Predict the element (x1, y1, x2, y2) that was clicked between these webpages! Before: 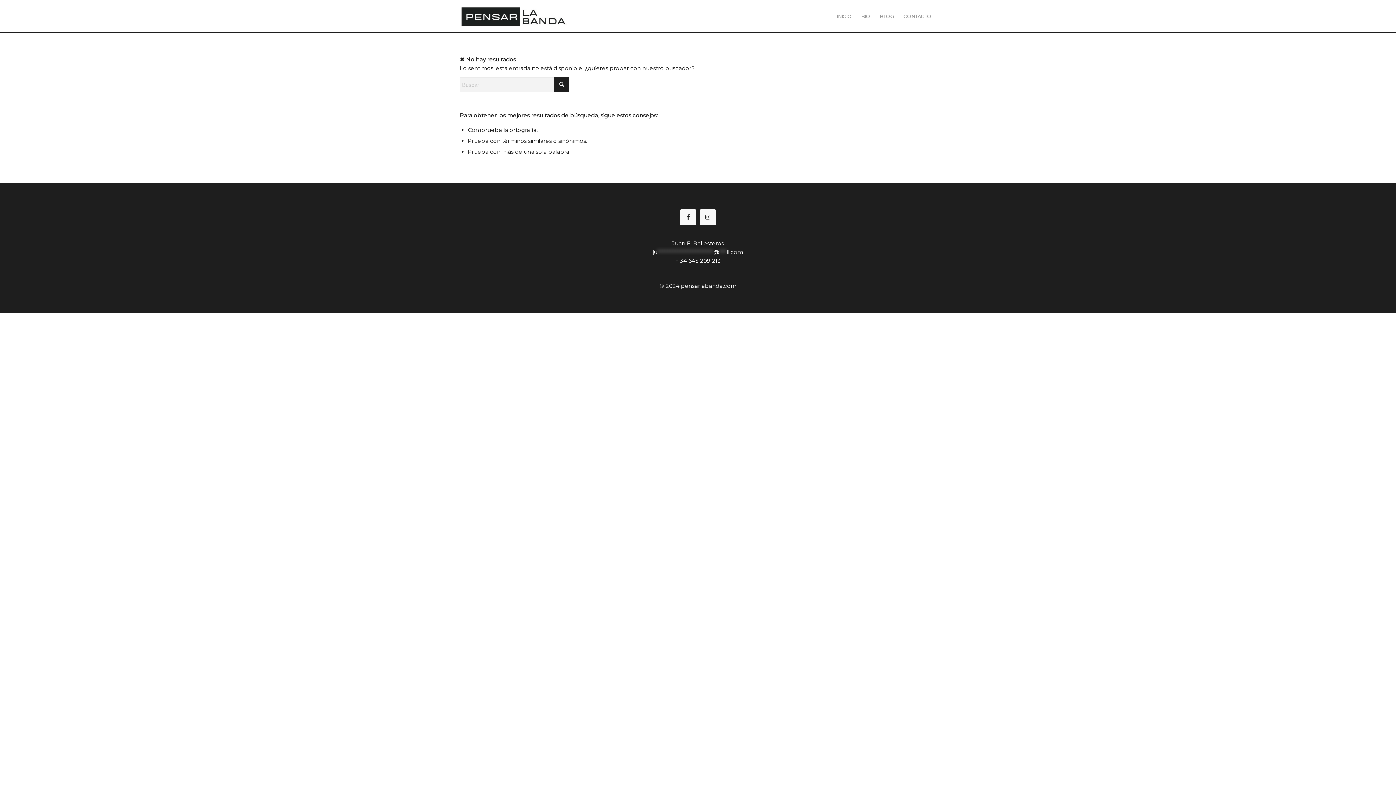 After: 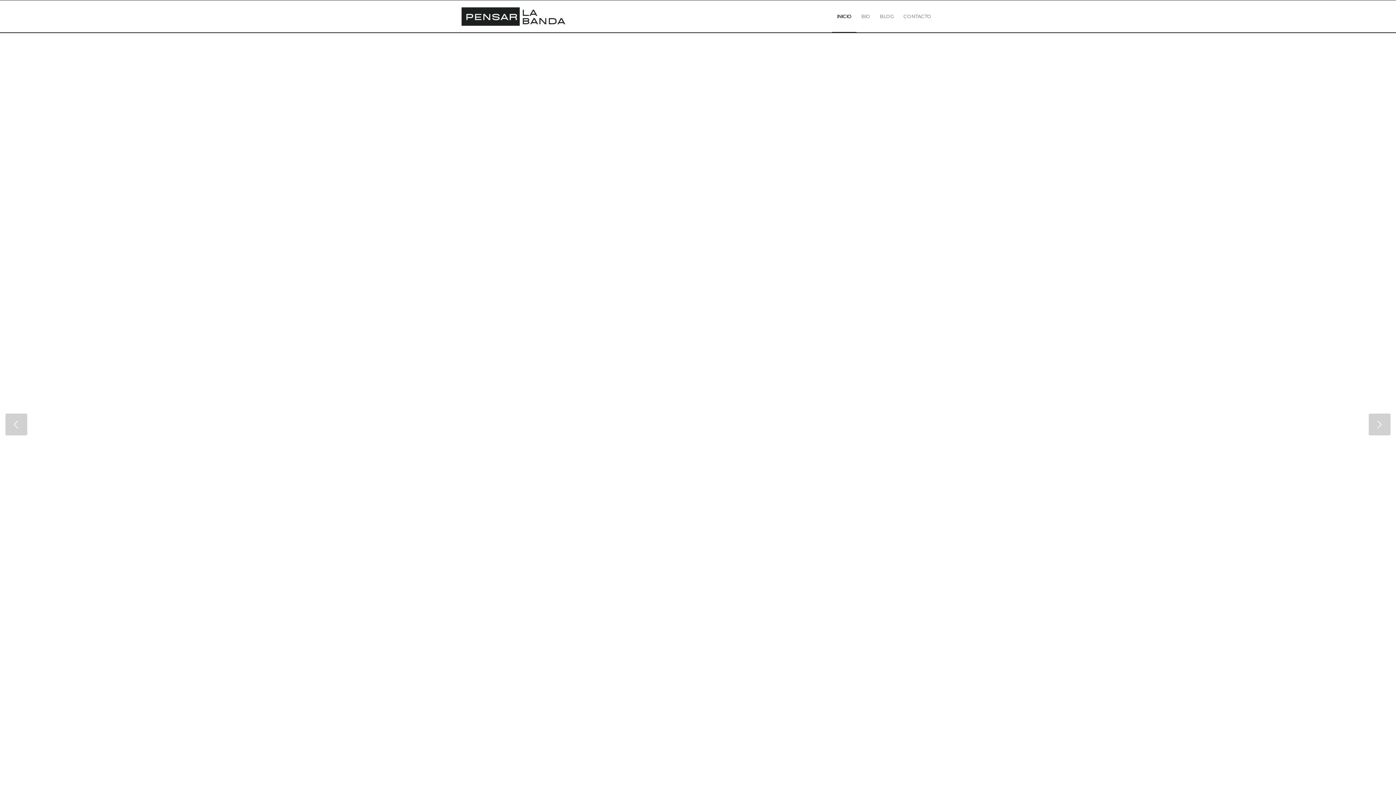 Action: label: INICIO bbox: (832, 0, 856, 32)